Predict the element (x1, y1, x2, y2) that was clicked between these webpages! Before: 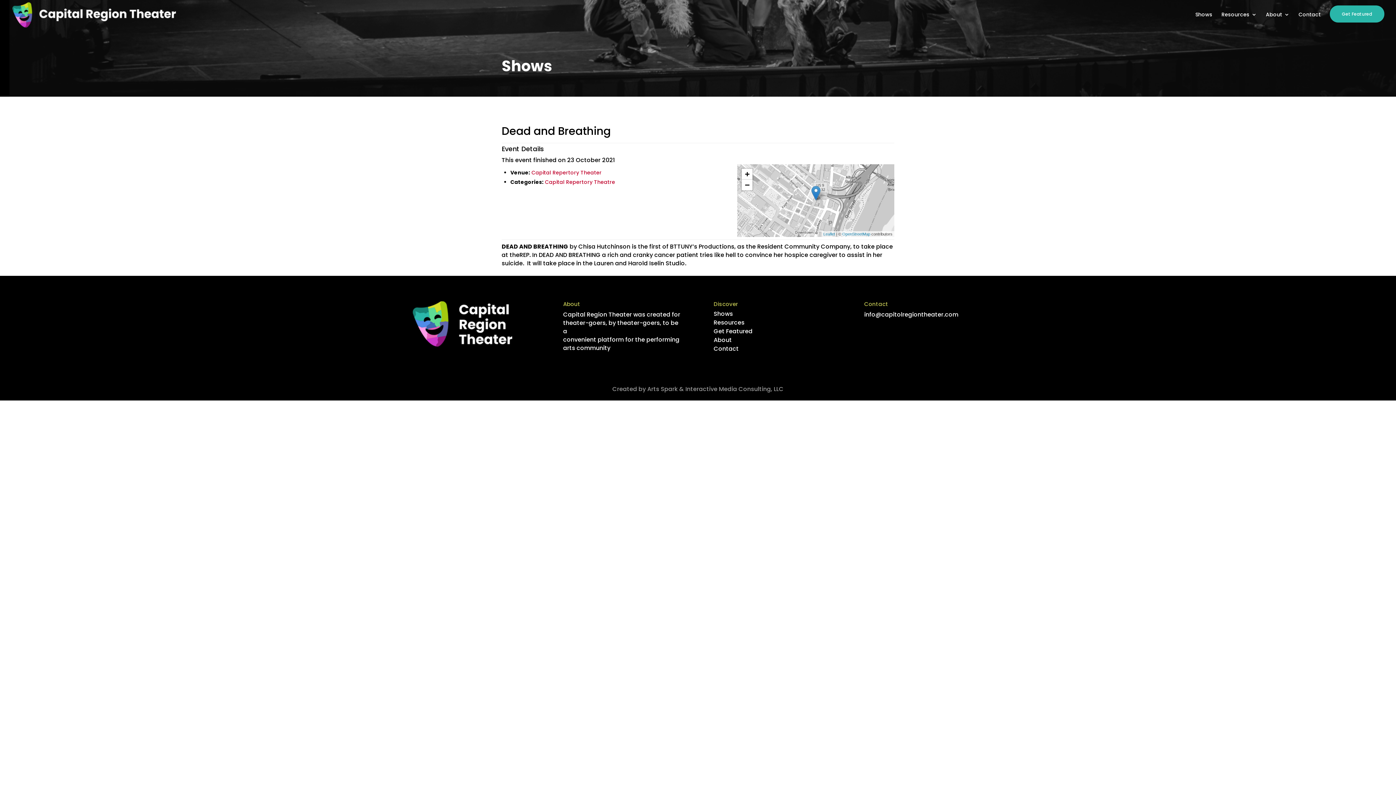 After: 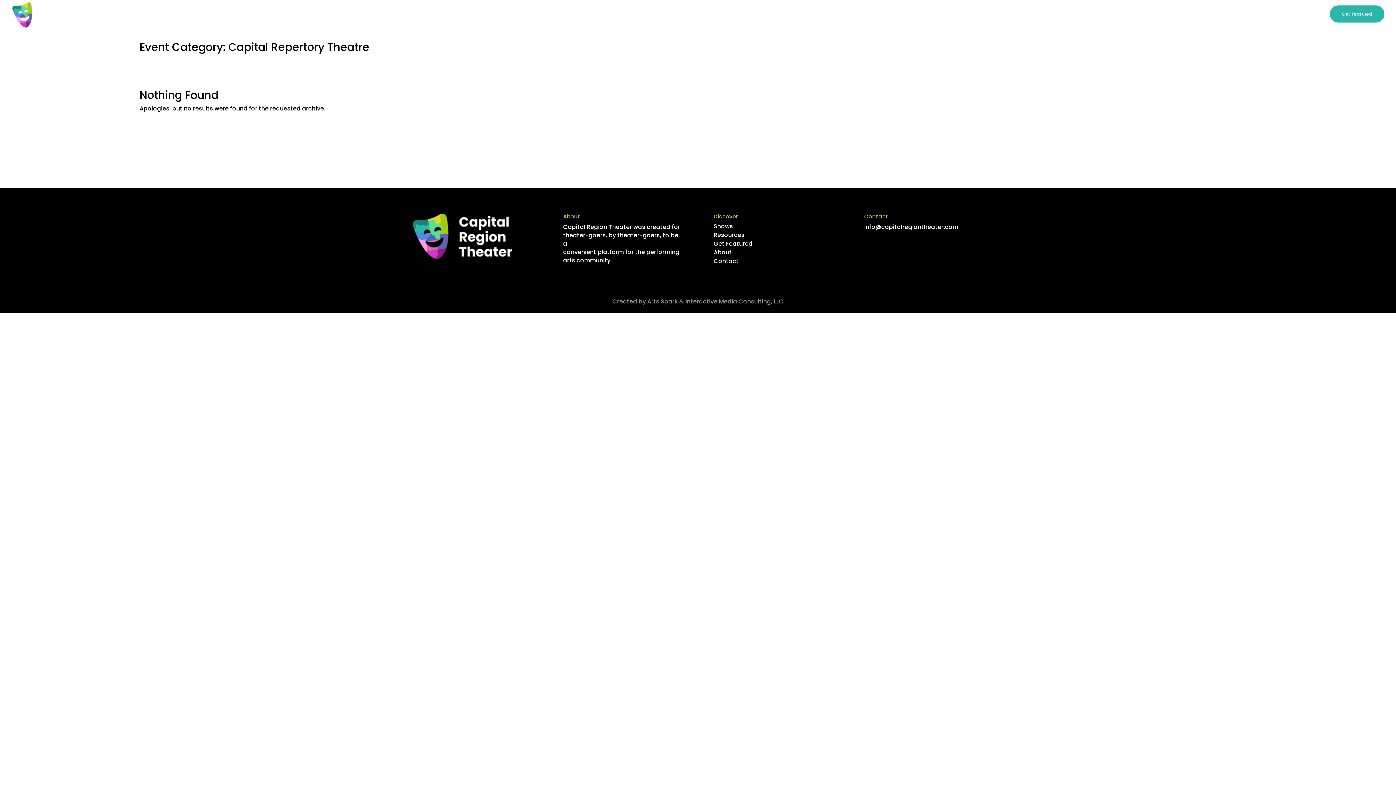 Action: label: Capital Repertory Theatre bbox: (545, 178, 615, 185)